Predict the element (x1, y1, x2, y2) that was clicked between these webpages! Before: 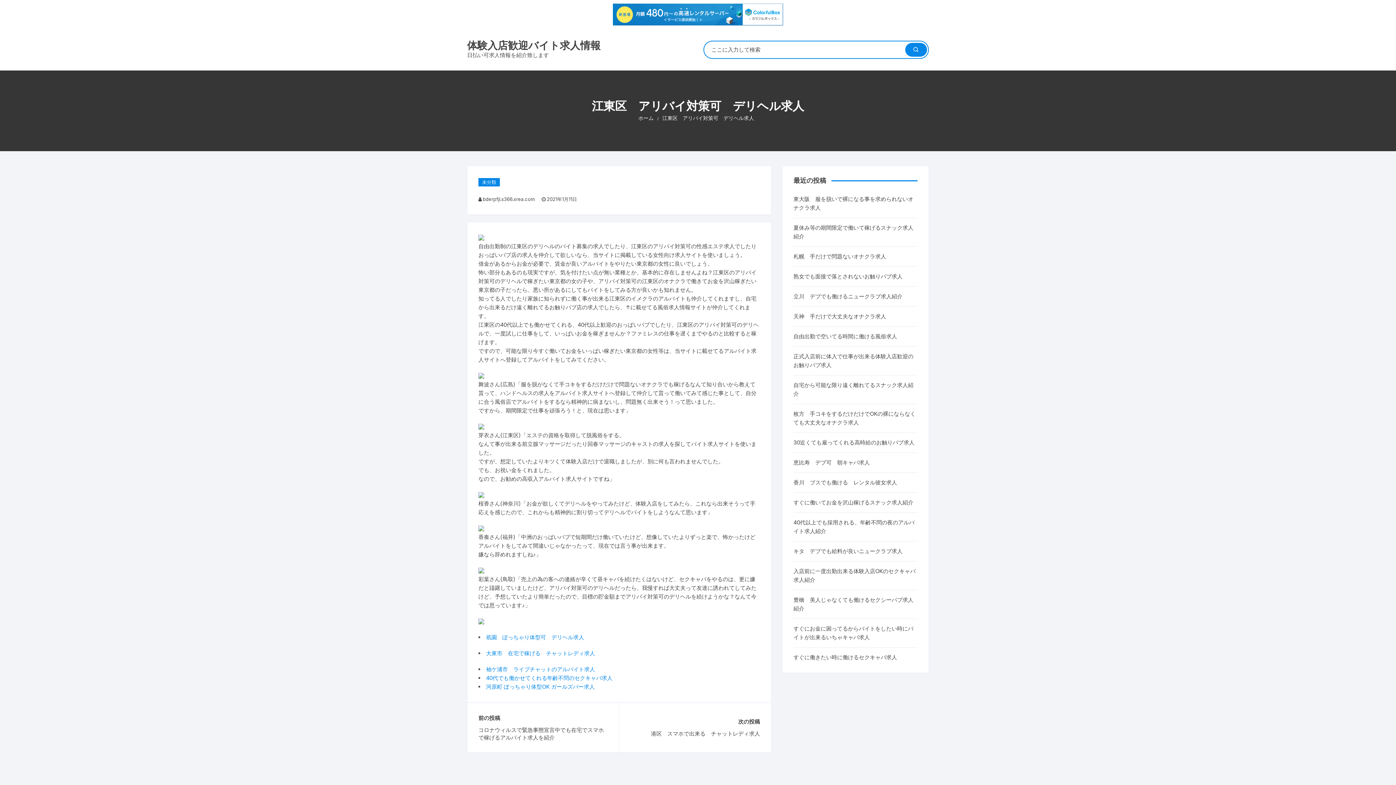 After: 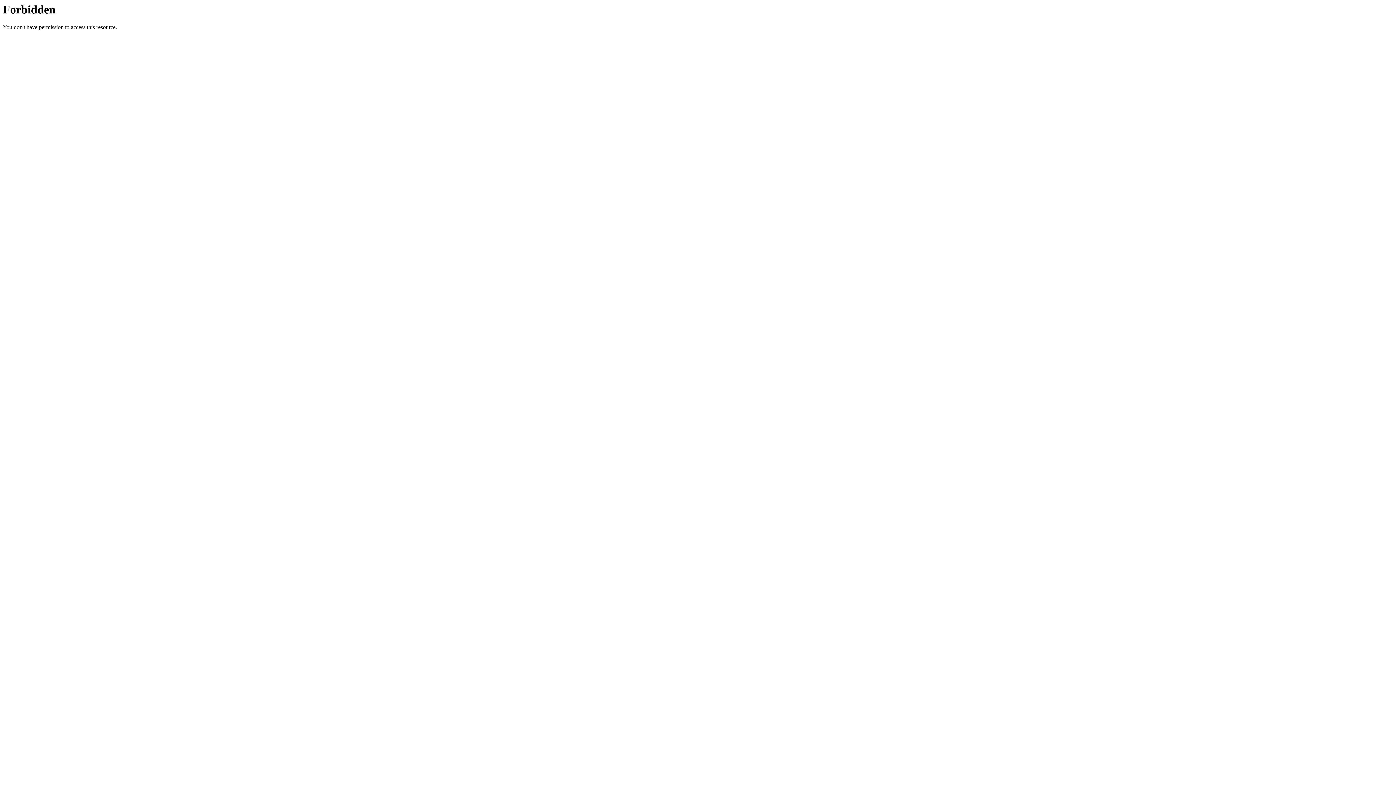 Action: bbox: (478, 524, 484, 531)